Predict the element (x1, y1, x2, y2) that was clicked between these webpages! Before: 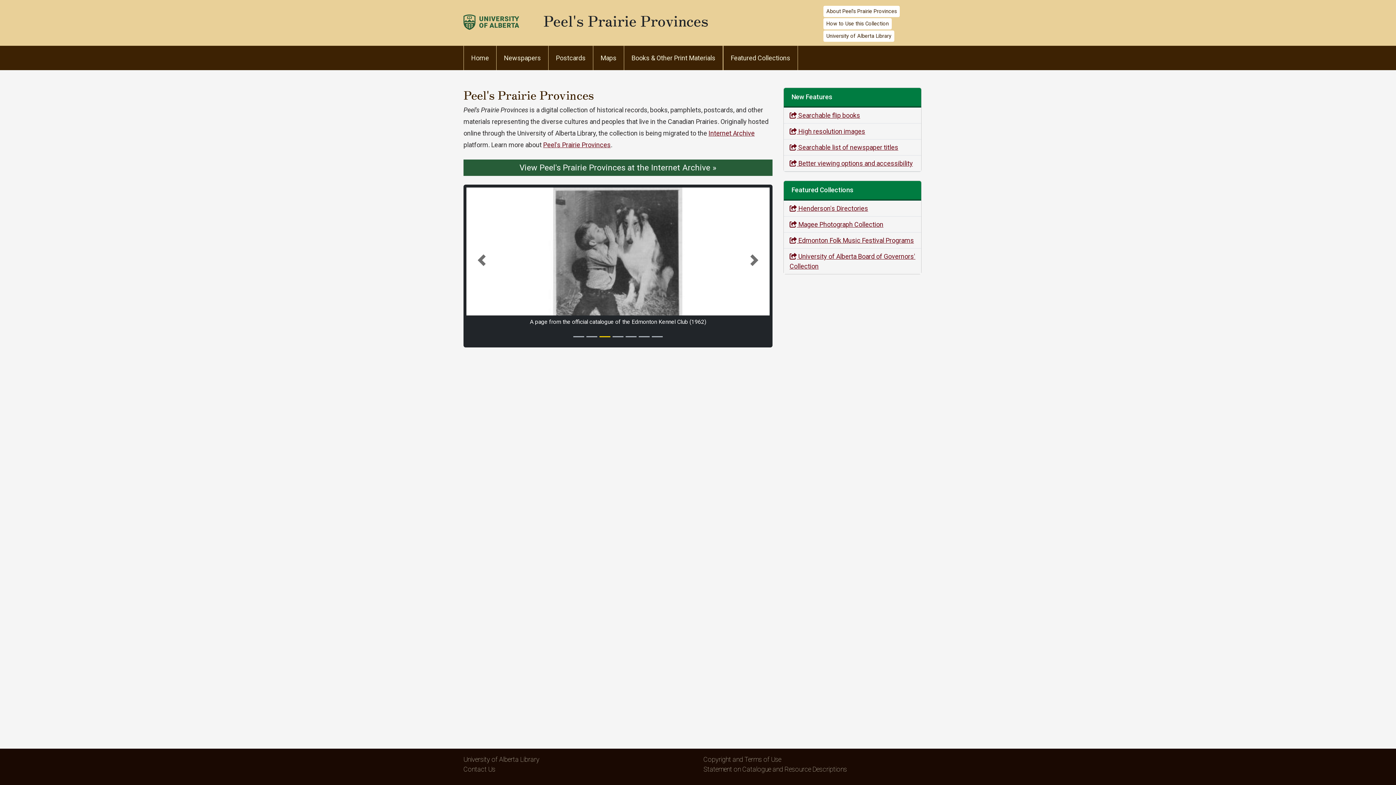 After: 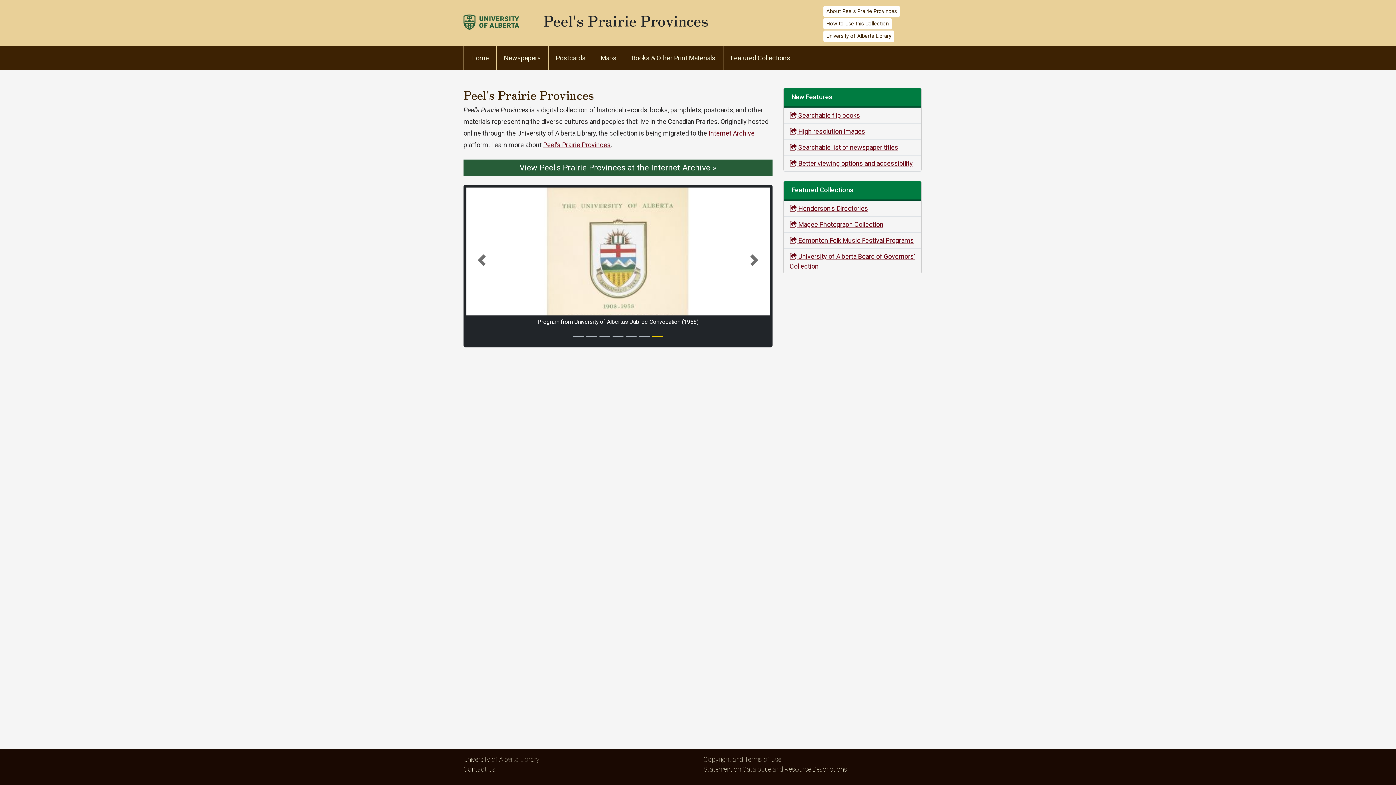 Action: bbox: (466, 187, 496, 333) label: Previous